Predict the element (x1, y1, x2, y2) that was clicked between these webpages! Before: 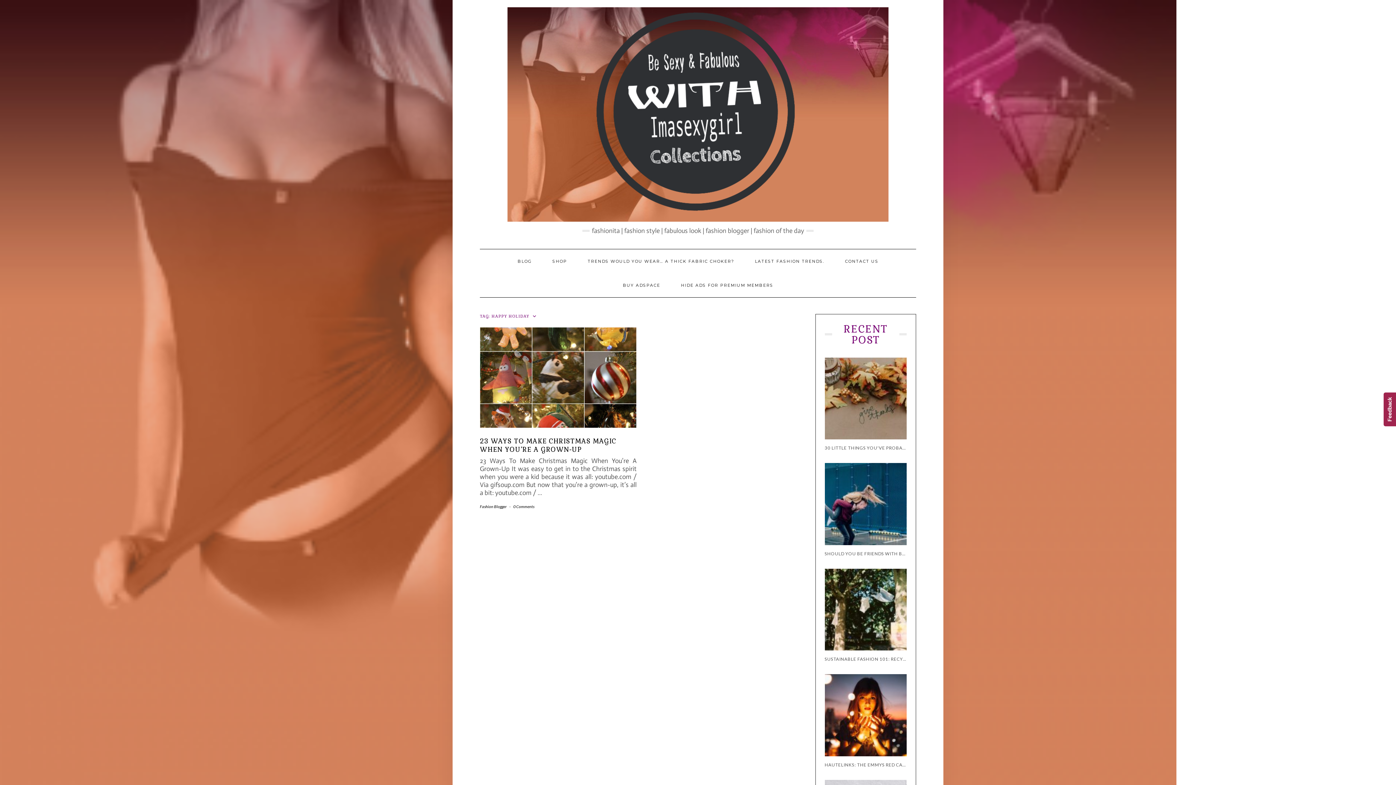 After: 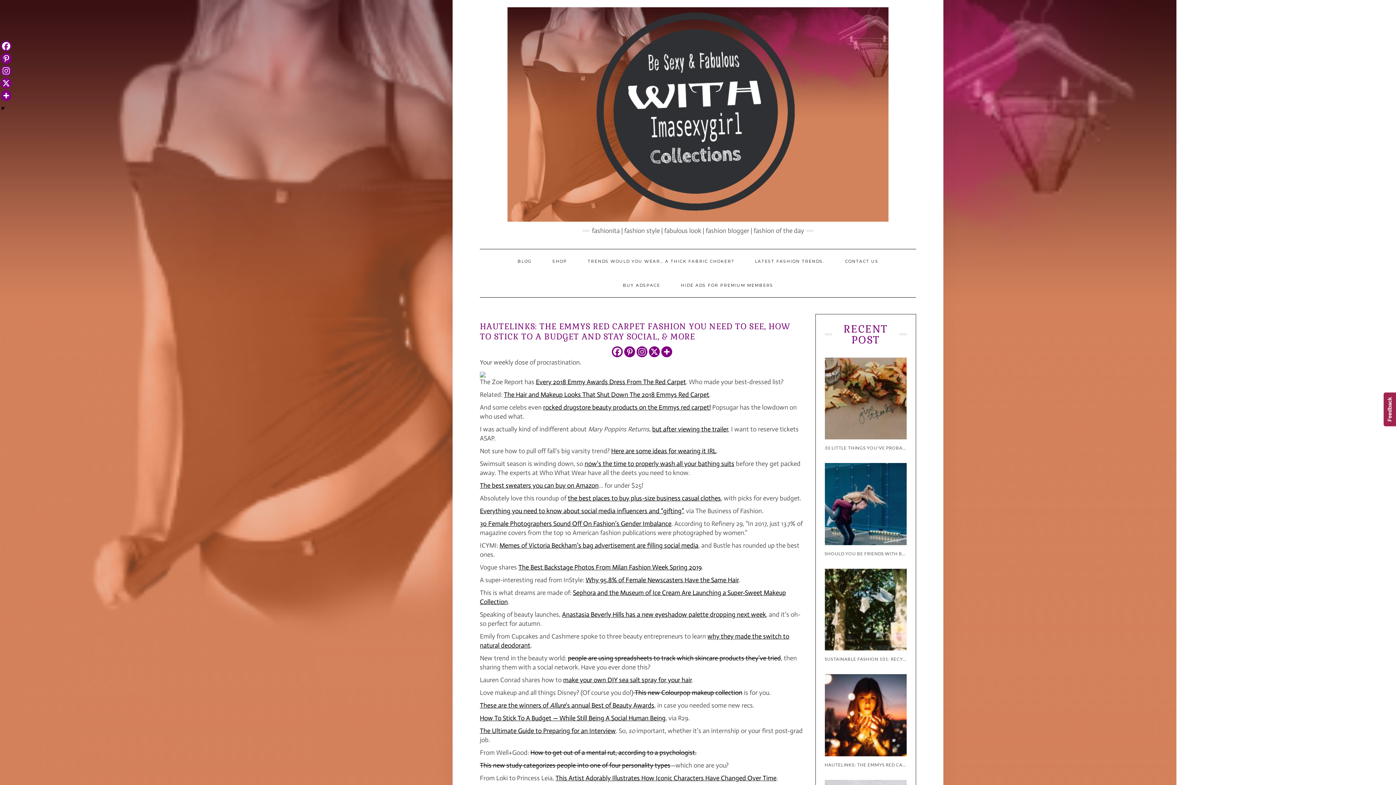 Action: label: HAUTELINKS: THE EMMYS RED CARPET FASHION YOU NEED TO SEE, HOW TO STICK TO A BUDGET AND STAY SOCIAL, & MORE bbox: (824, 711, 910, 768)